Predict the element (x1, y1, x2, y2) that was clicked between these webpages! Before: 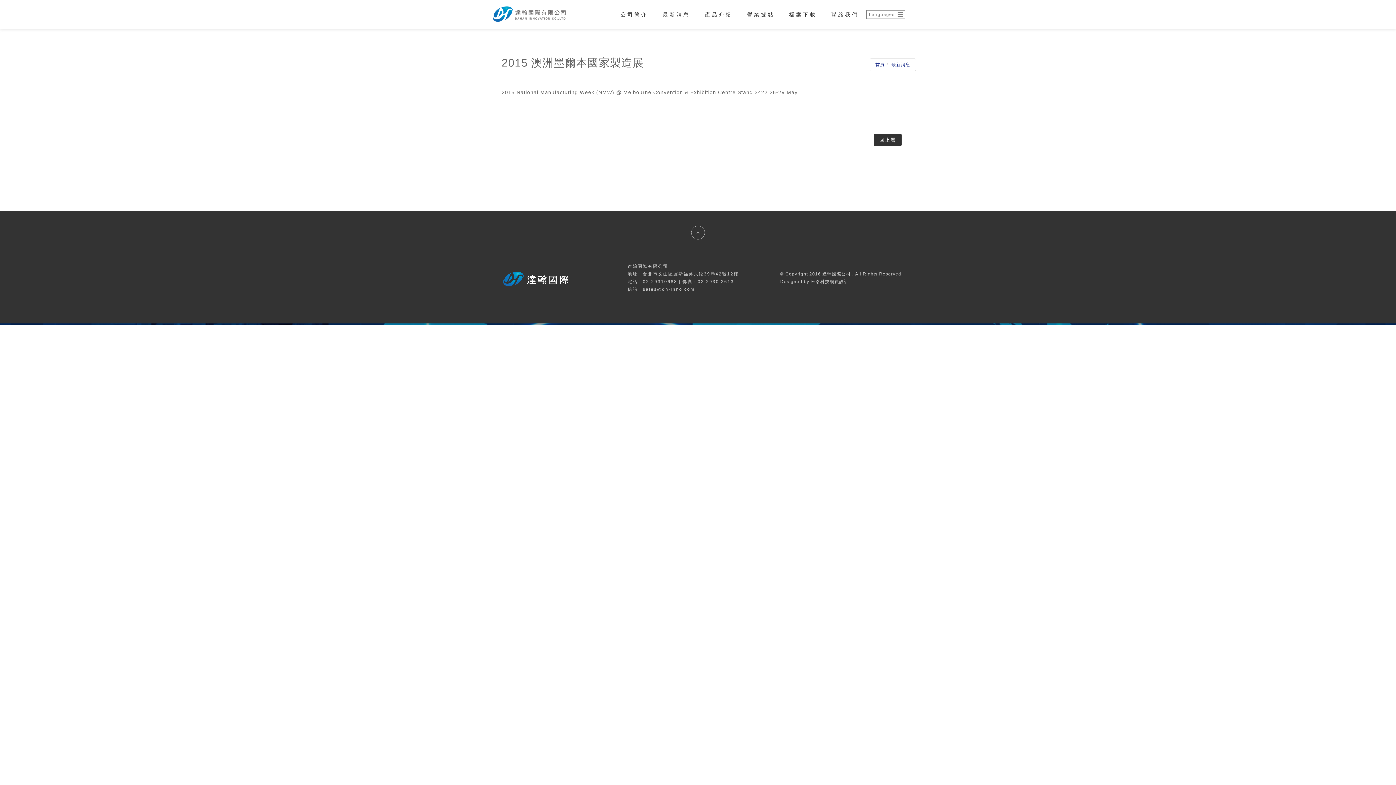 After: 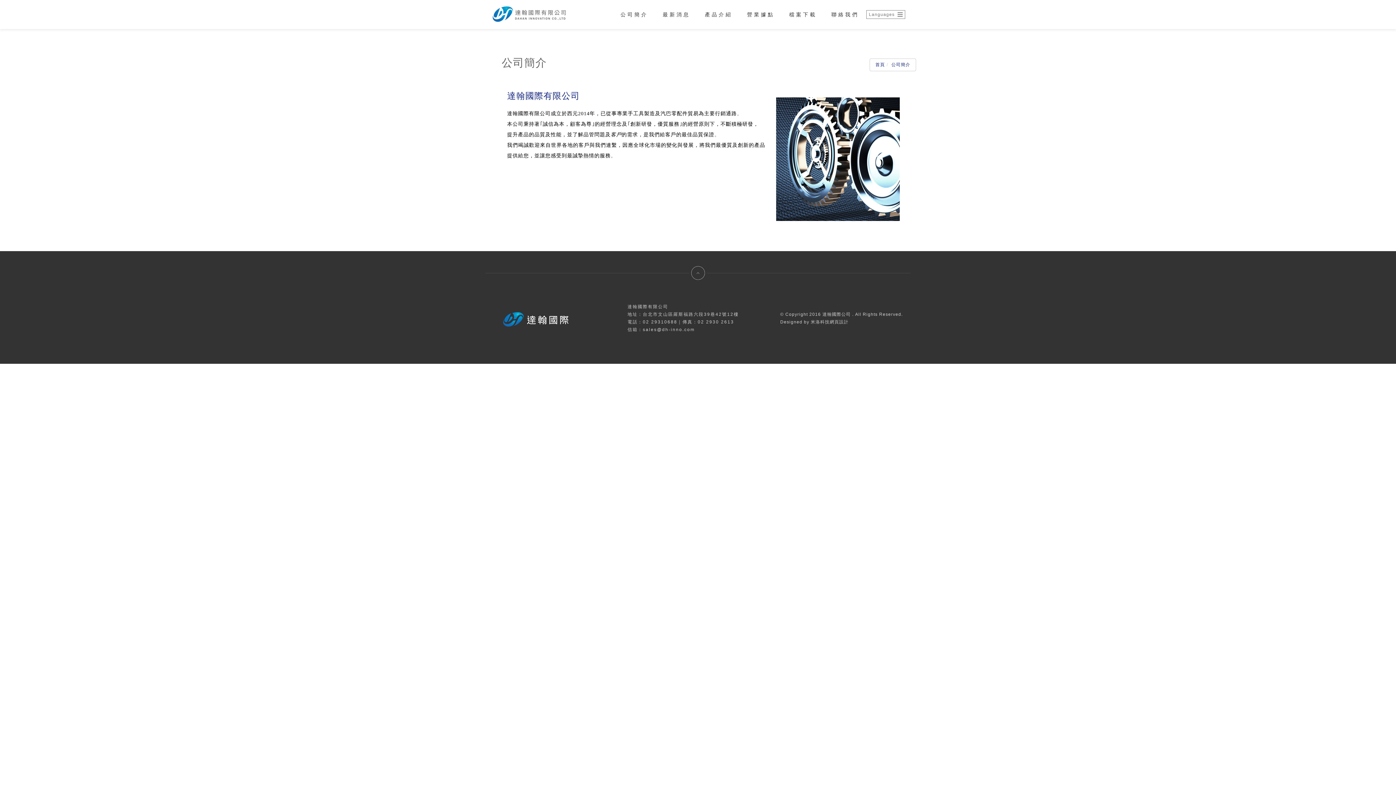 Action: label: 公司簡介 bbox: (613, 0, 655, 29)